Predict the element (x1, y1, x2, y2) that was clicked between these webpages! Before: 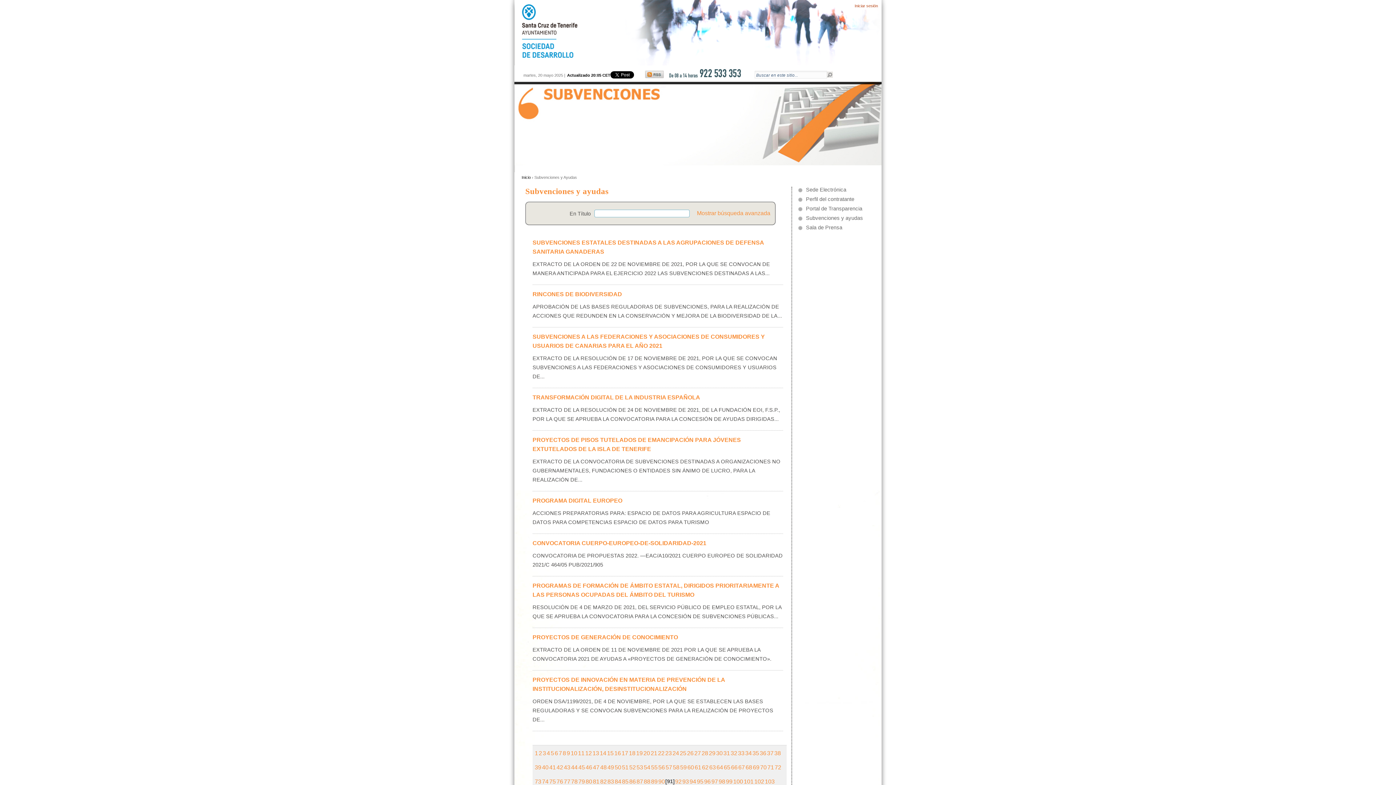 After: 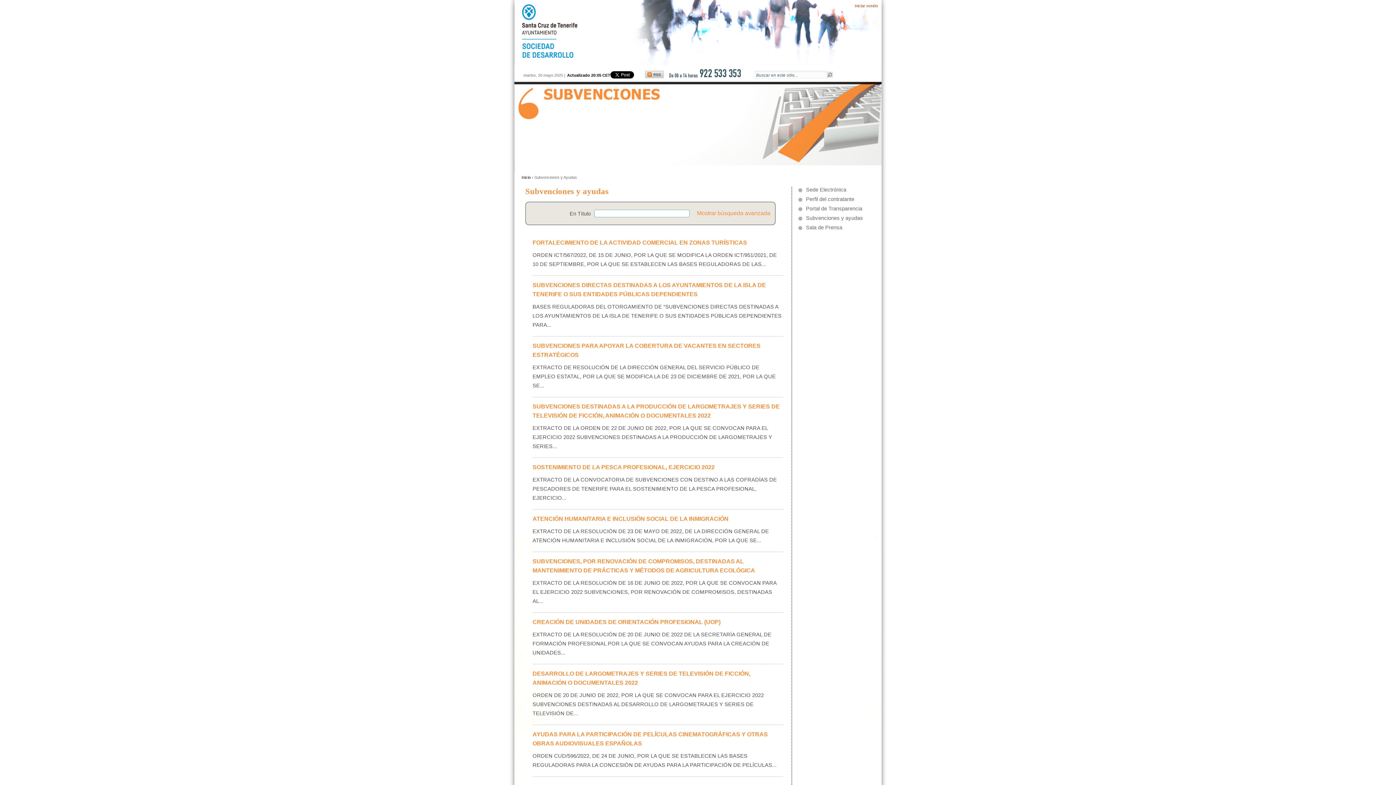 Action: label: 76 bbox: (556, 778, 563, 785)